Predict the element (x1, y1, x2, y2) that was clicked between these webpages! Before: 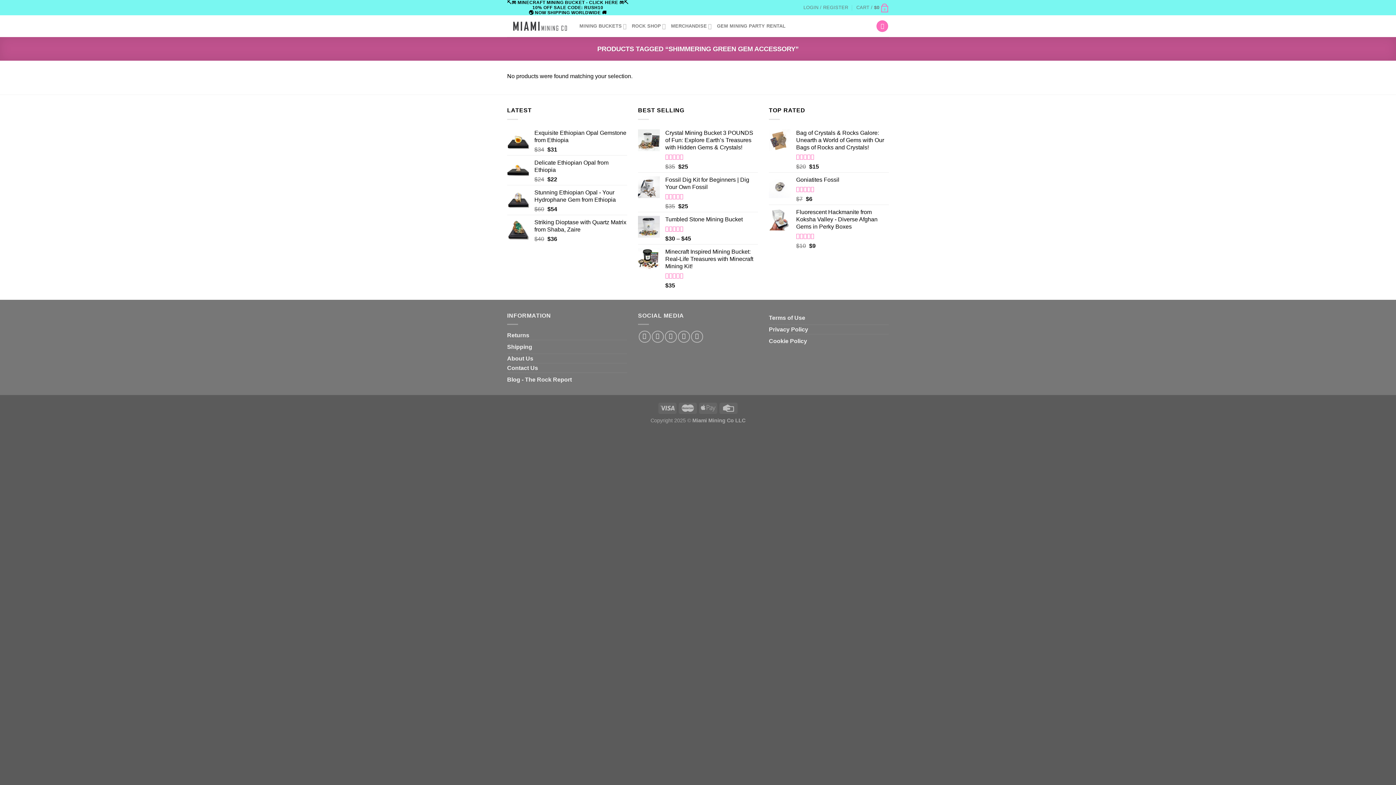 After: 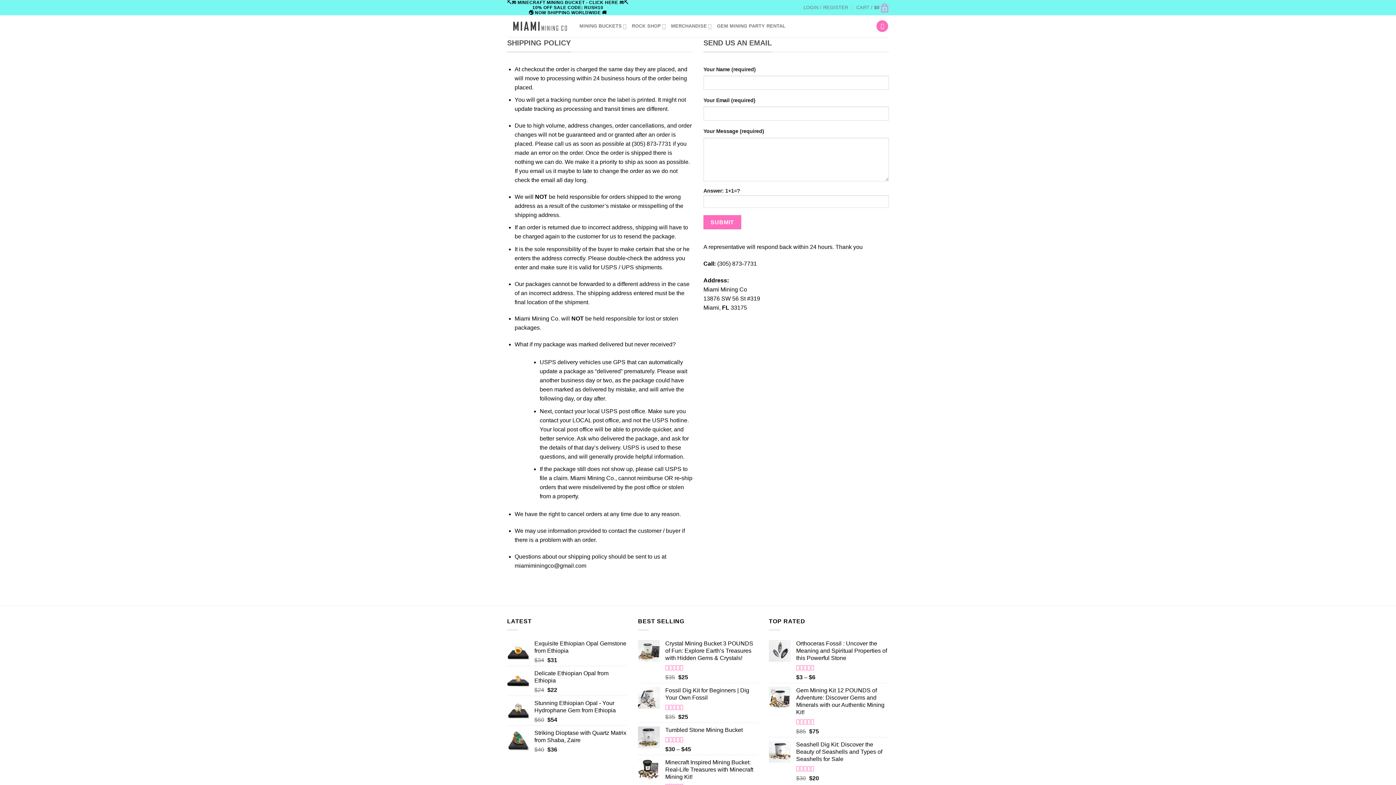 Action: label: Contact Us bbox: (507, 365, 538, 371)